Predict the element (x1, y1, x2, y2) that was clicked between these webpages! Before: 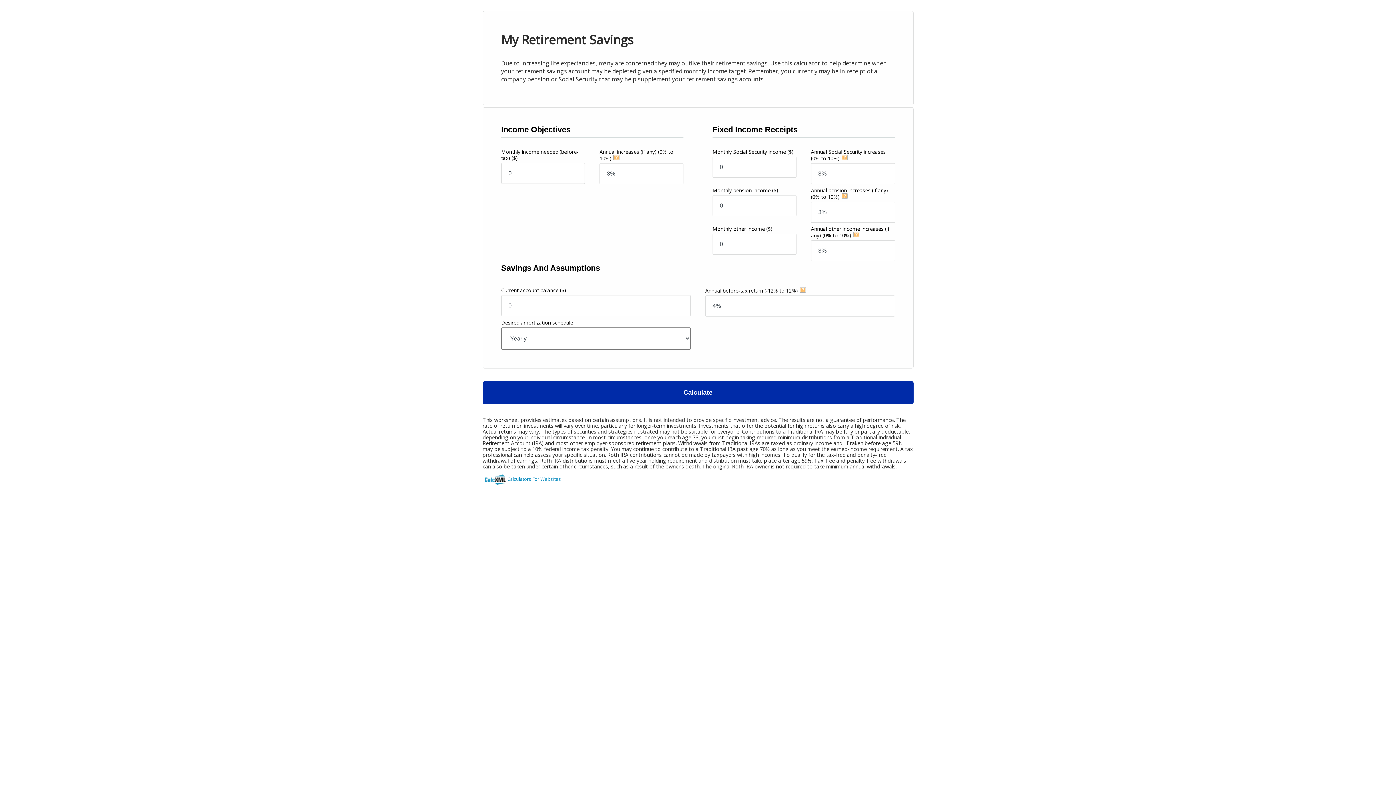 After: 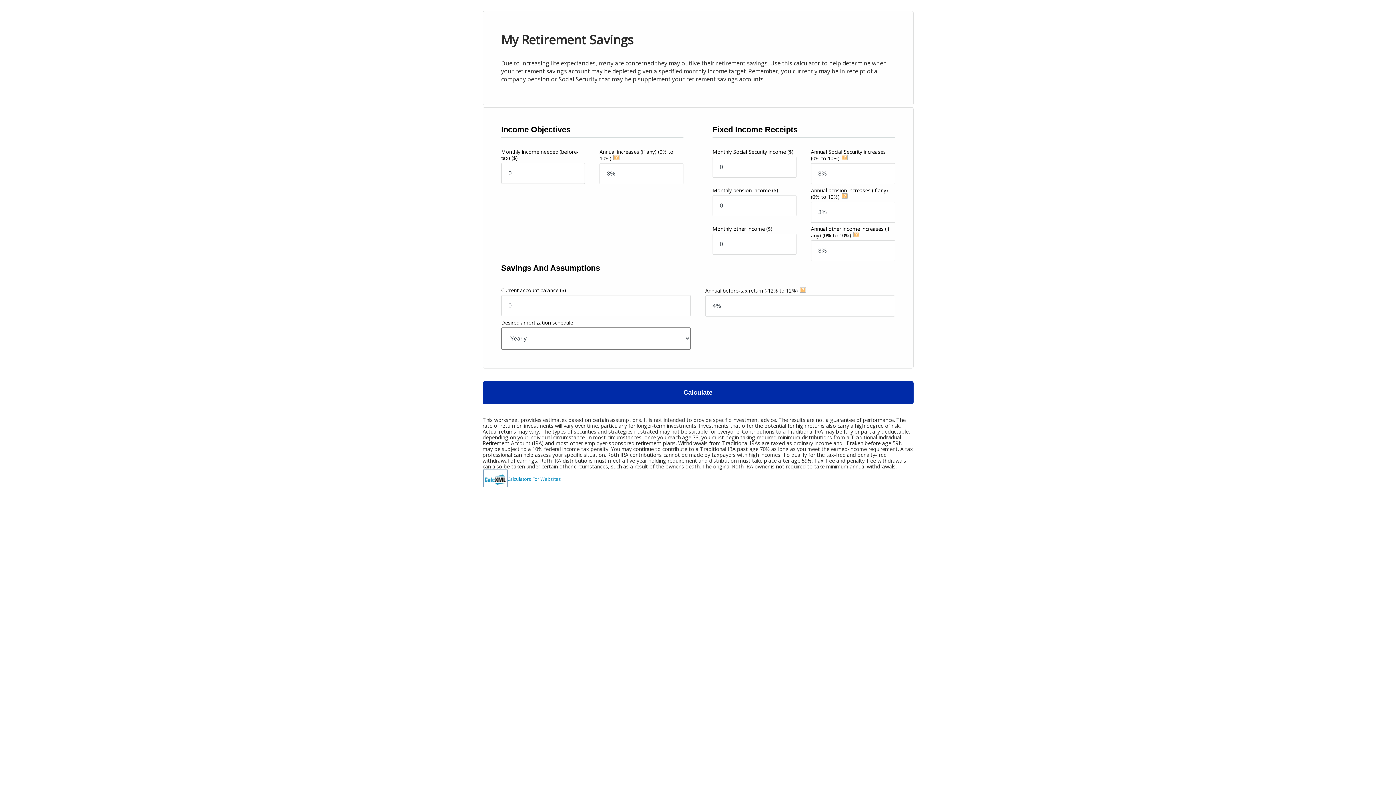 Action: bbox: (482, 469, 507, 487)